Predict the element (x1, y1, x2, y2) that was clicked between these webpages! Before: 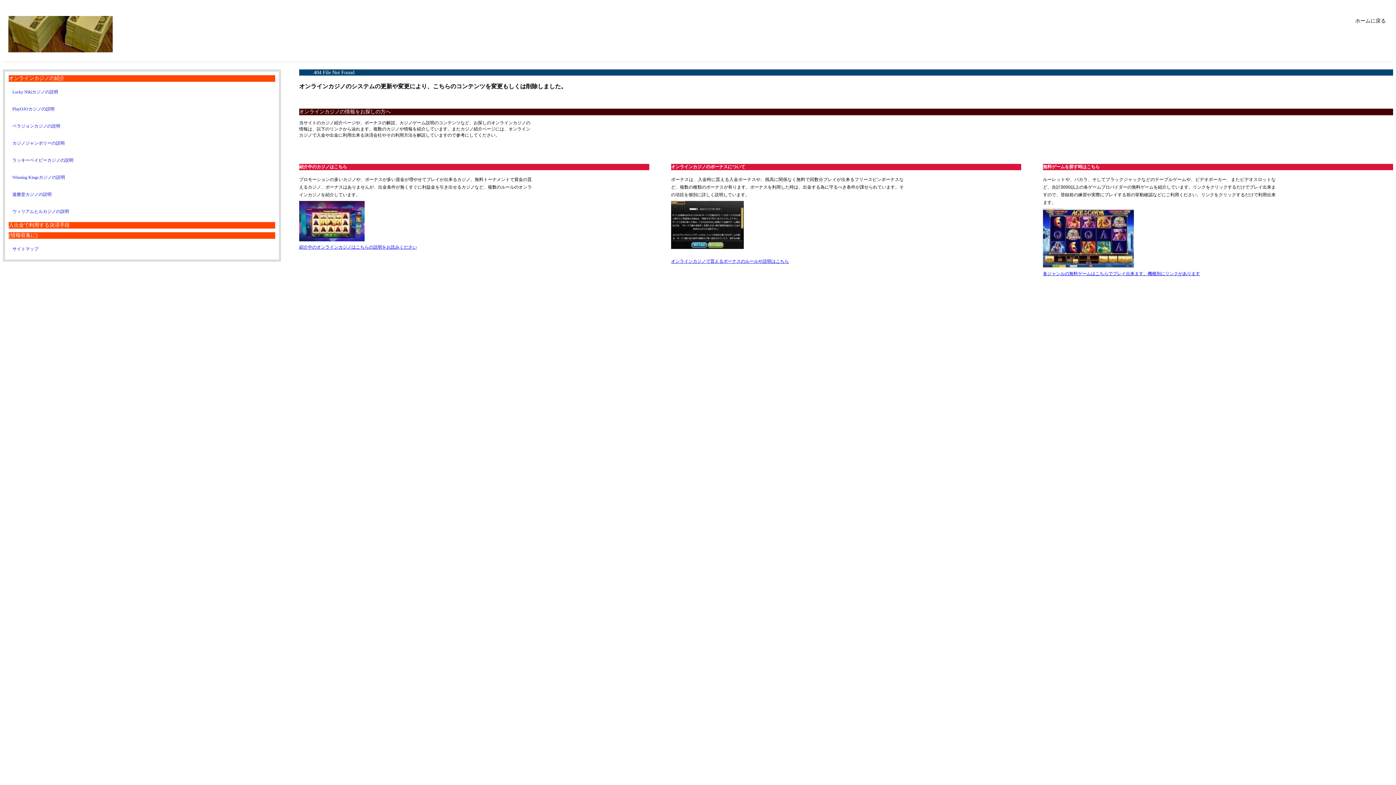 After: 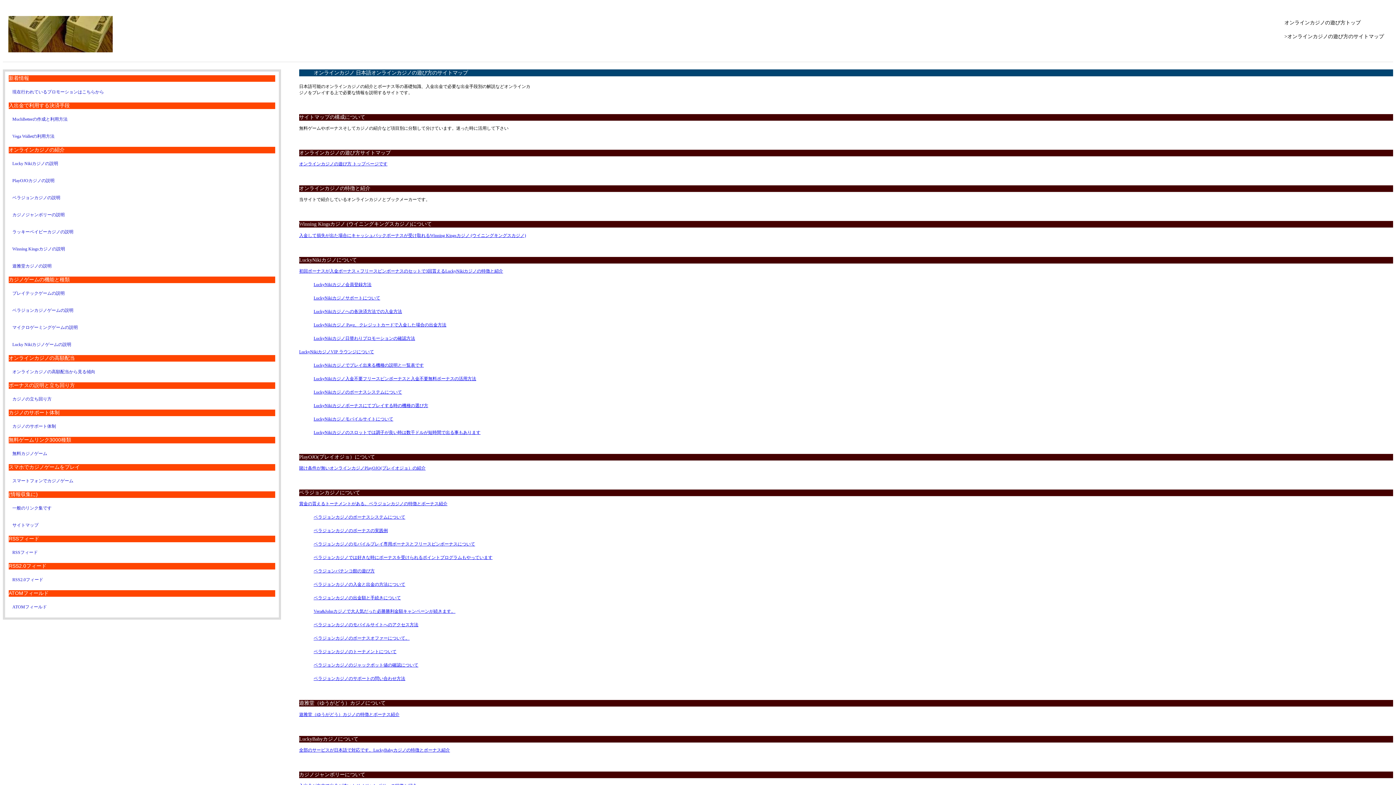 Action: label: サイトマップ bbox: (8, 242, 275, 255)